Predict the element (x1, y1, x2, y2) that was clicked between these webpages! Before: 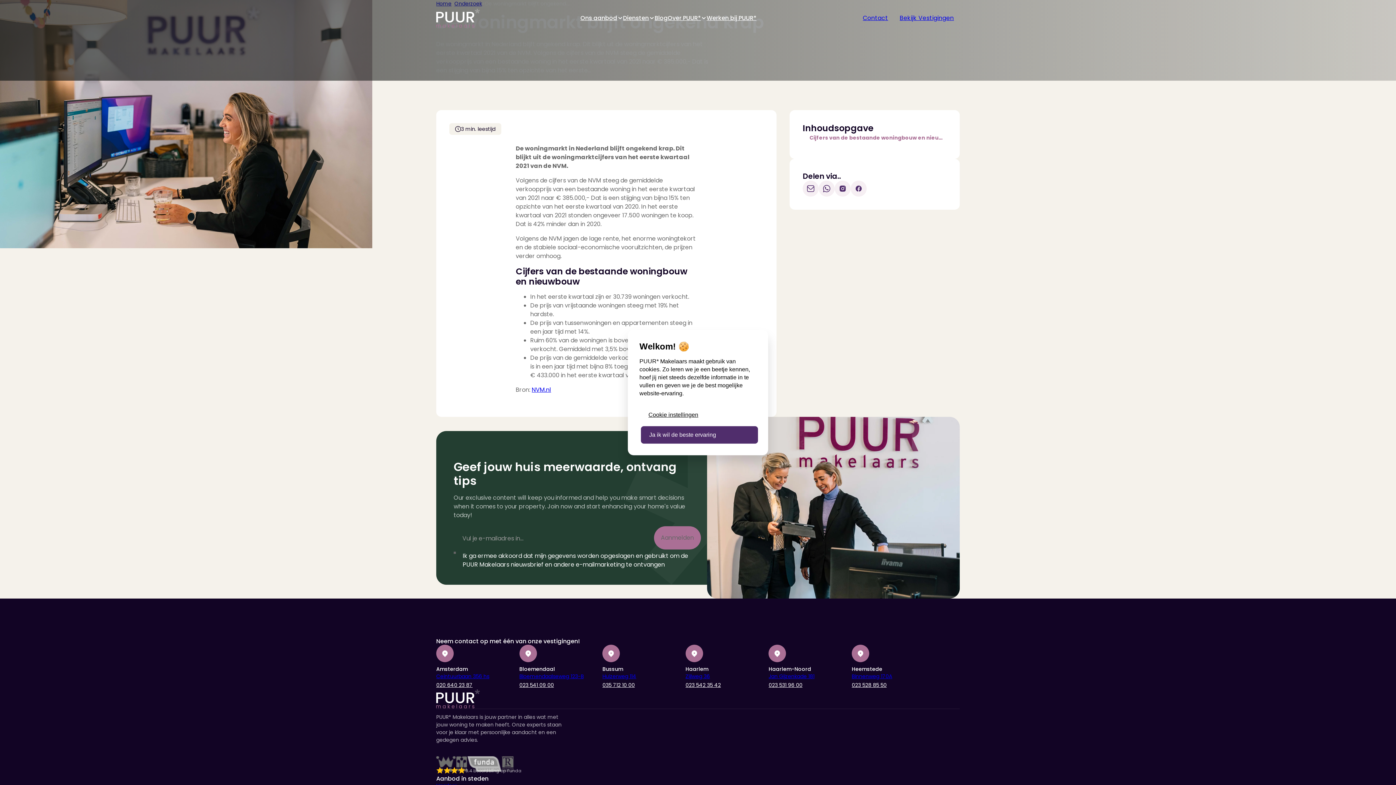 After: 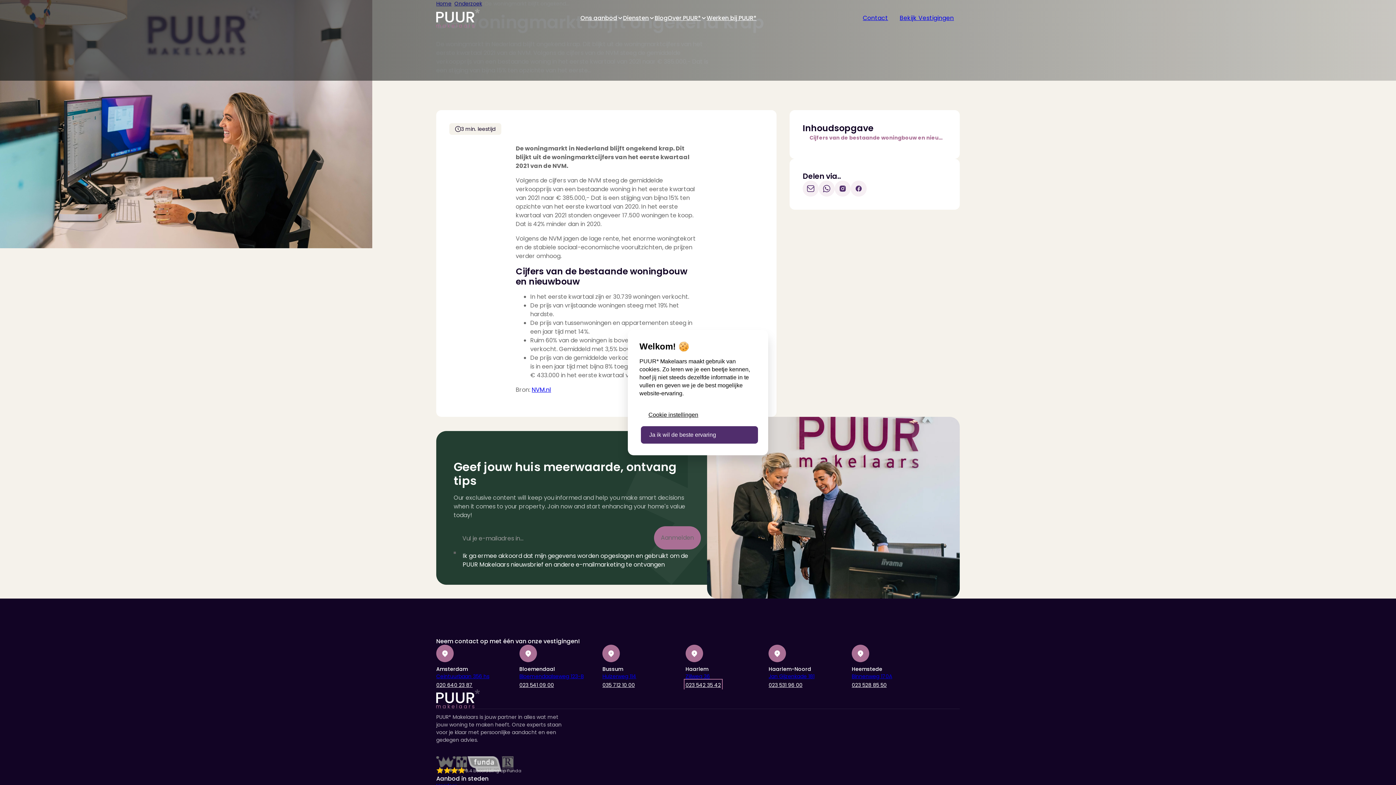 Action: label: 023 542 35 42 bbox: (685, 681, 721, 689)